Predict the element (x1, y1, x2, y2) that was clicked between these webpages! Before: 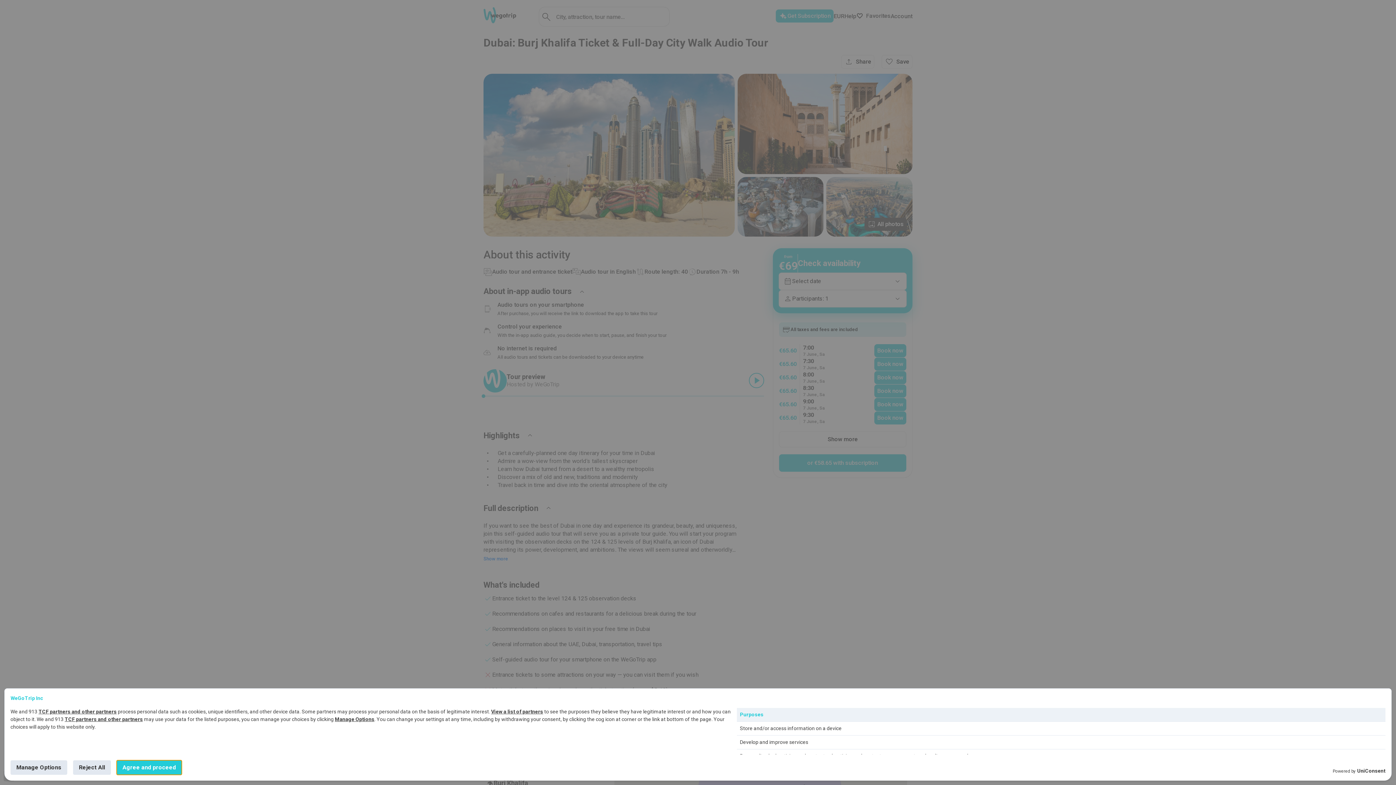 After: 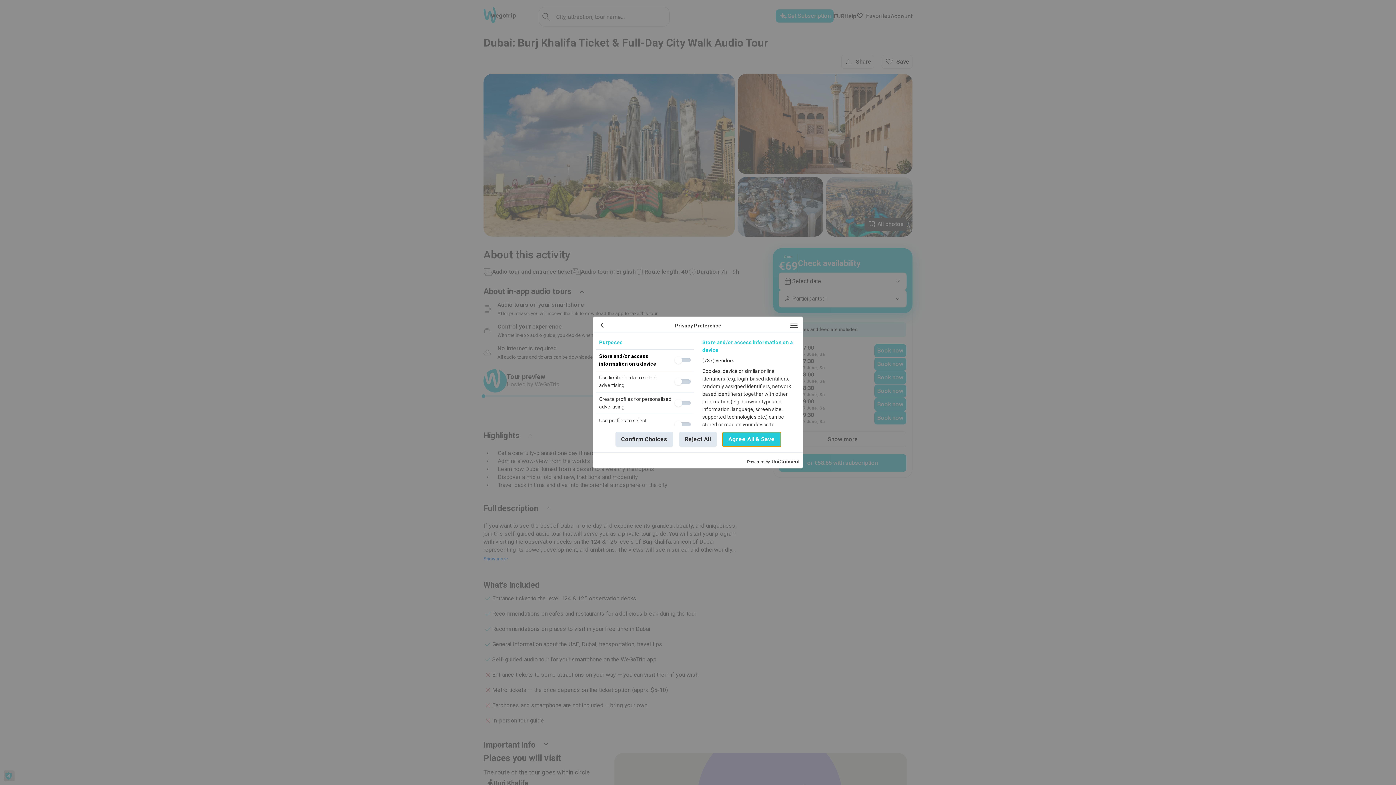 Action: bbox: (10, 760, 67, 775) label: Manage Options